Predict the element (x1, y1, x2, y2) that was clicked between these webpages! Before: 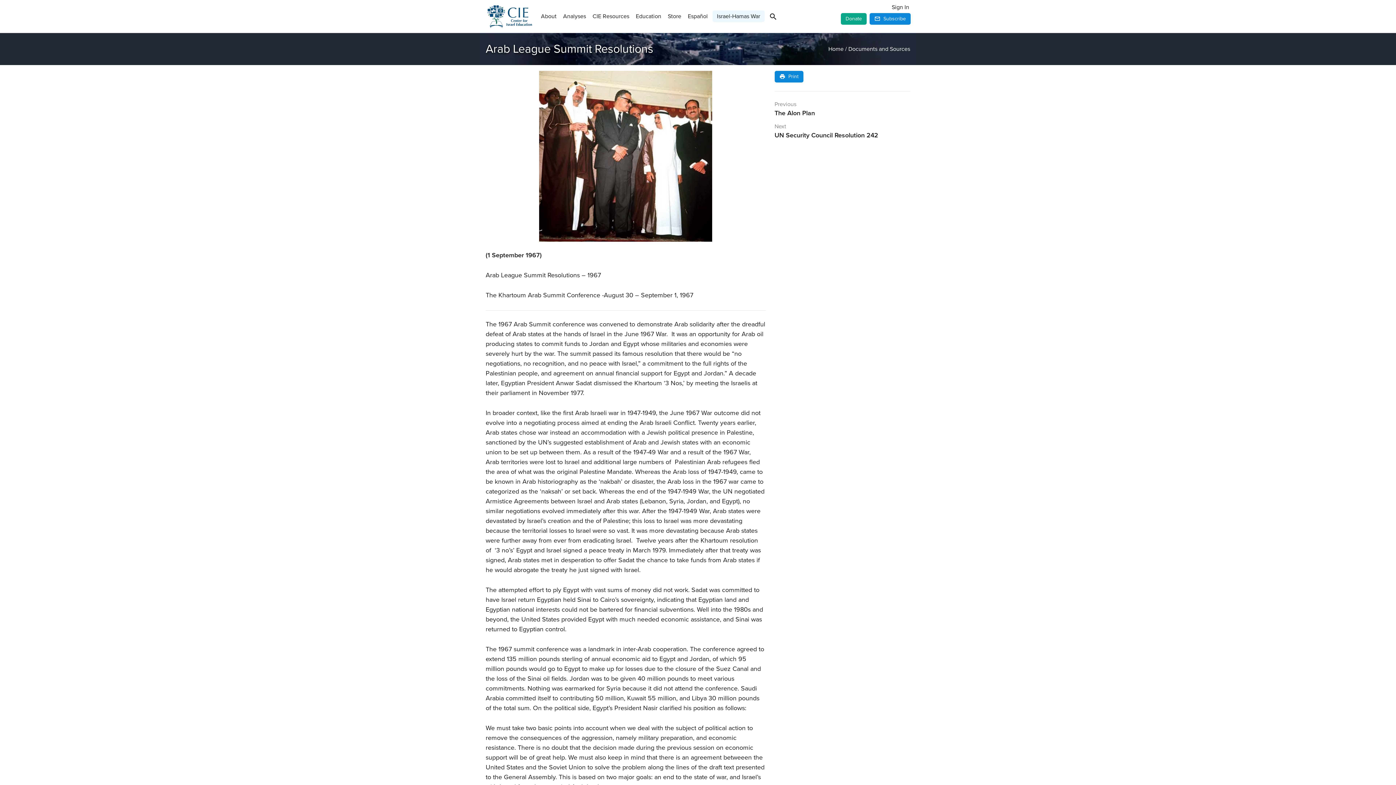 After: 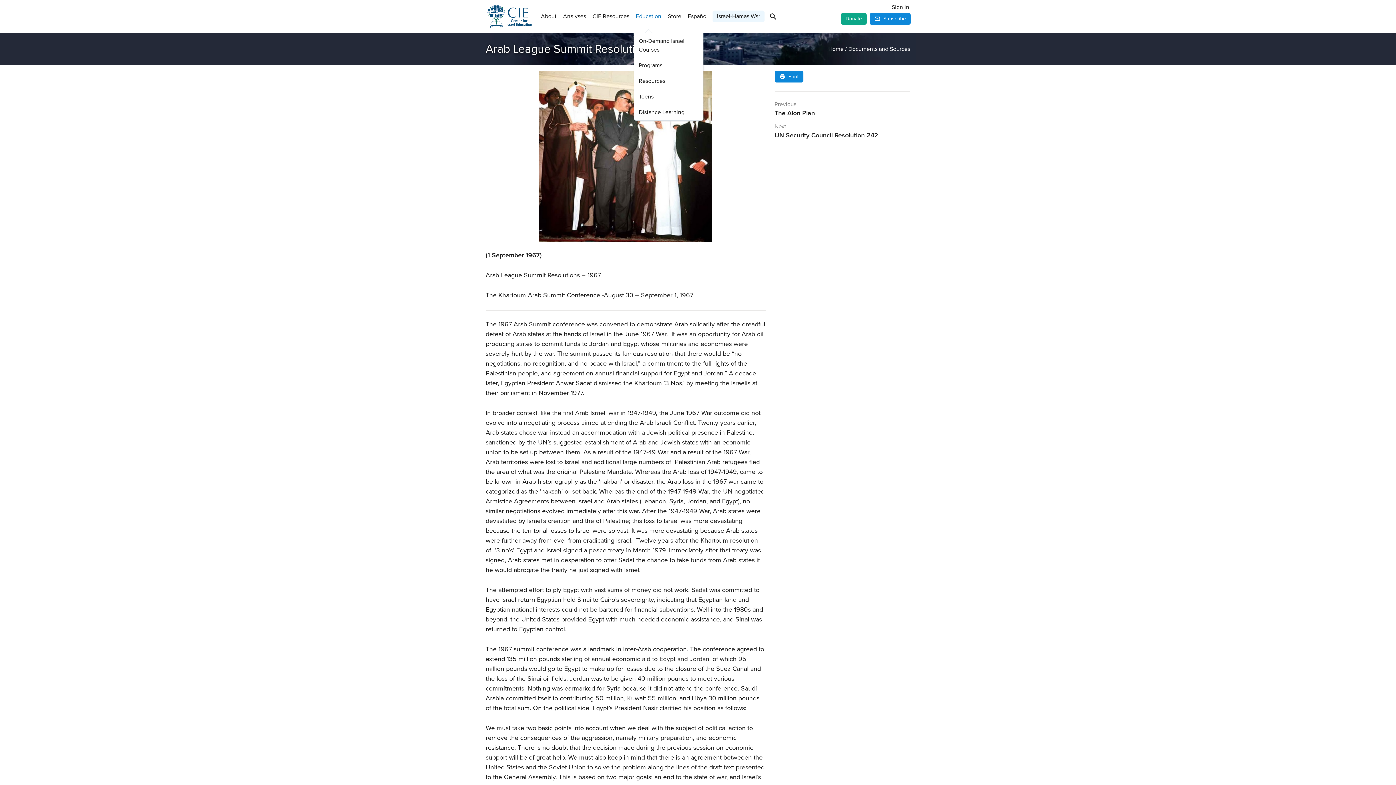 Action: label: Education bbox: (634, 0, 663, 32)